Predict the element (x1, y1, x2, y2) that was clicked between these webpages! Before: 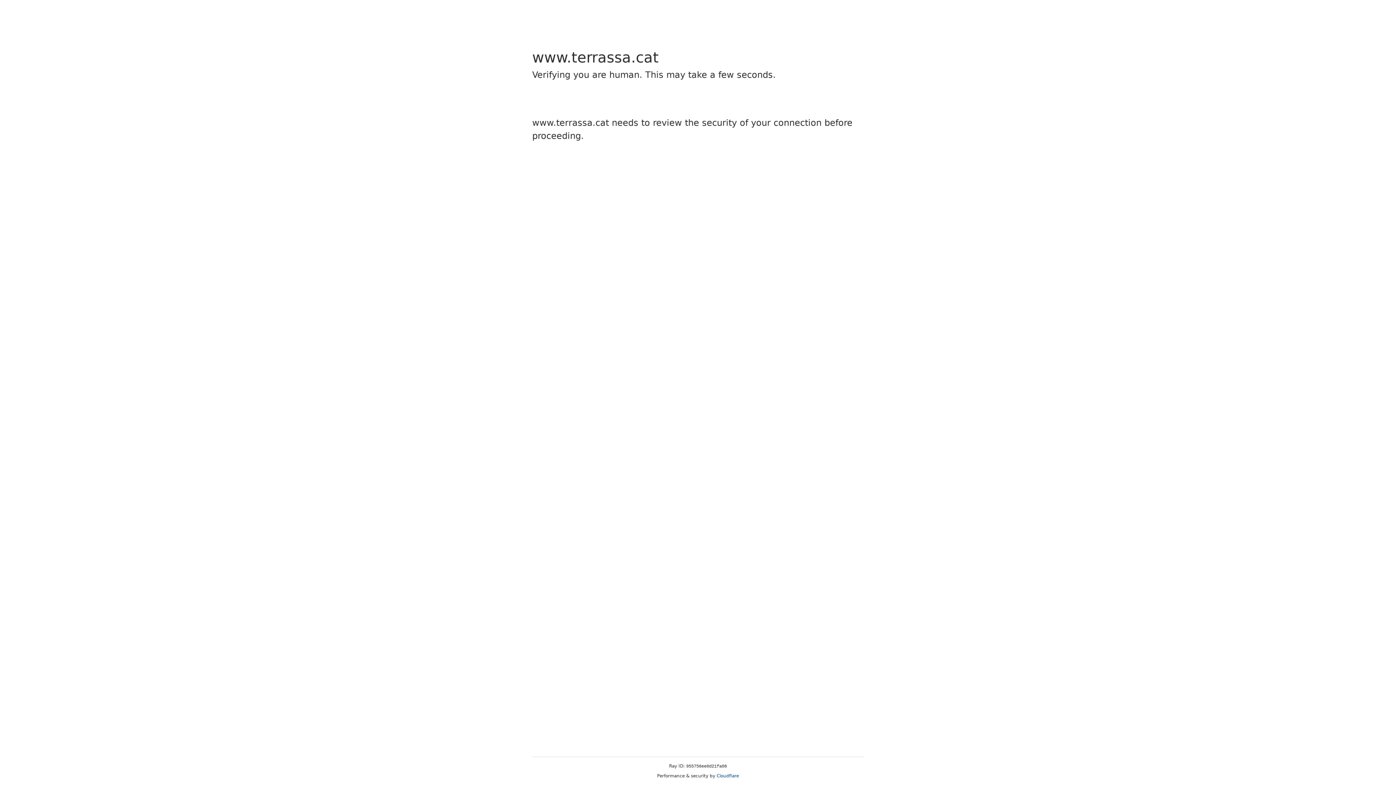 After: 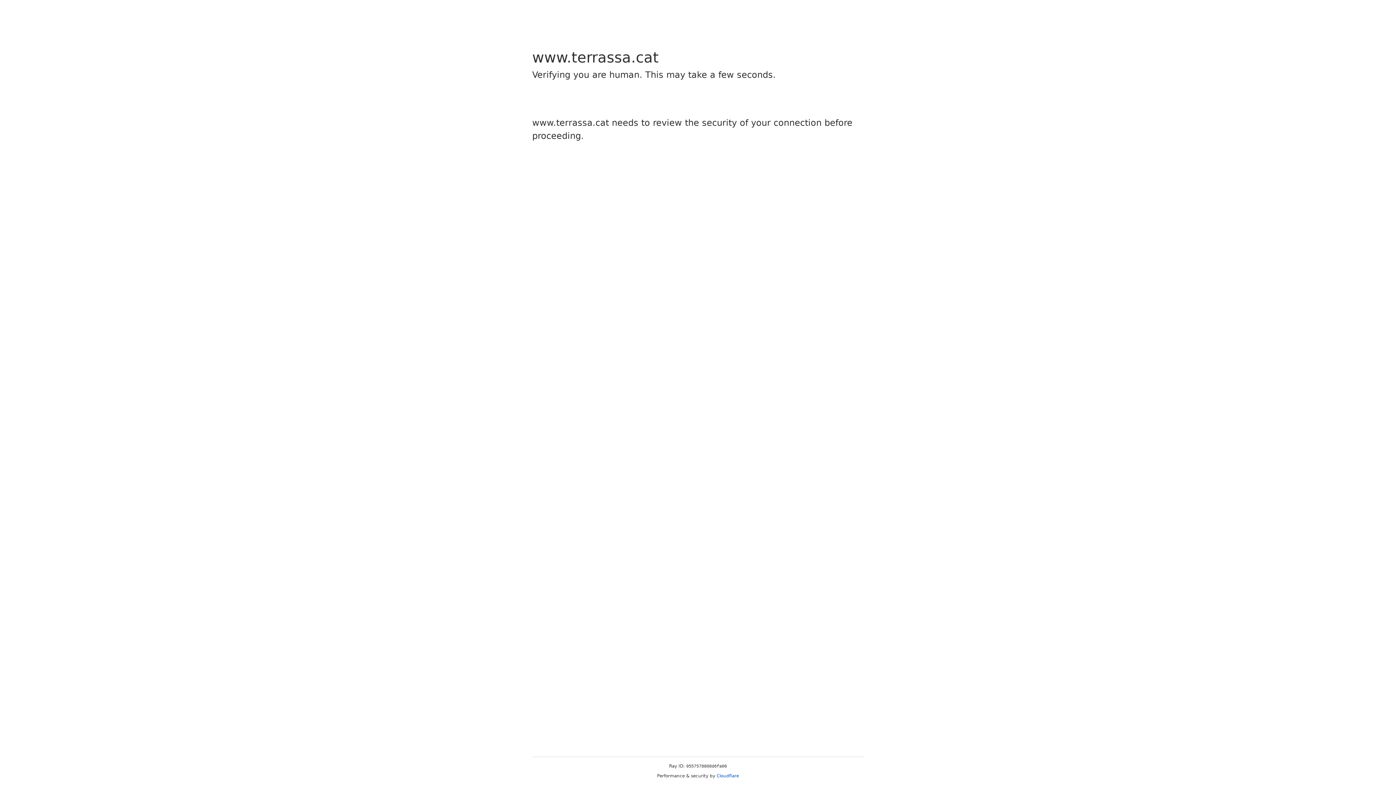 Action: bbox: (716, 773, 739, 778) label: Cloudflare